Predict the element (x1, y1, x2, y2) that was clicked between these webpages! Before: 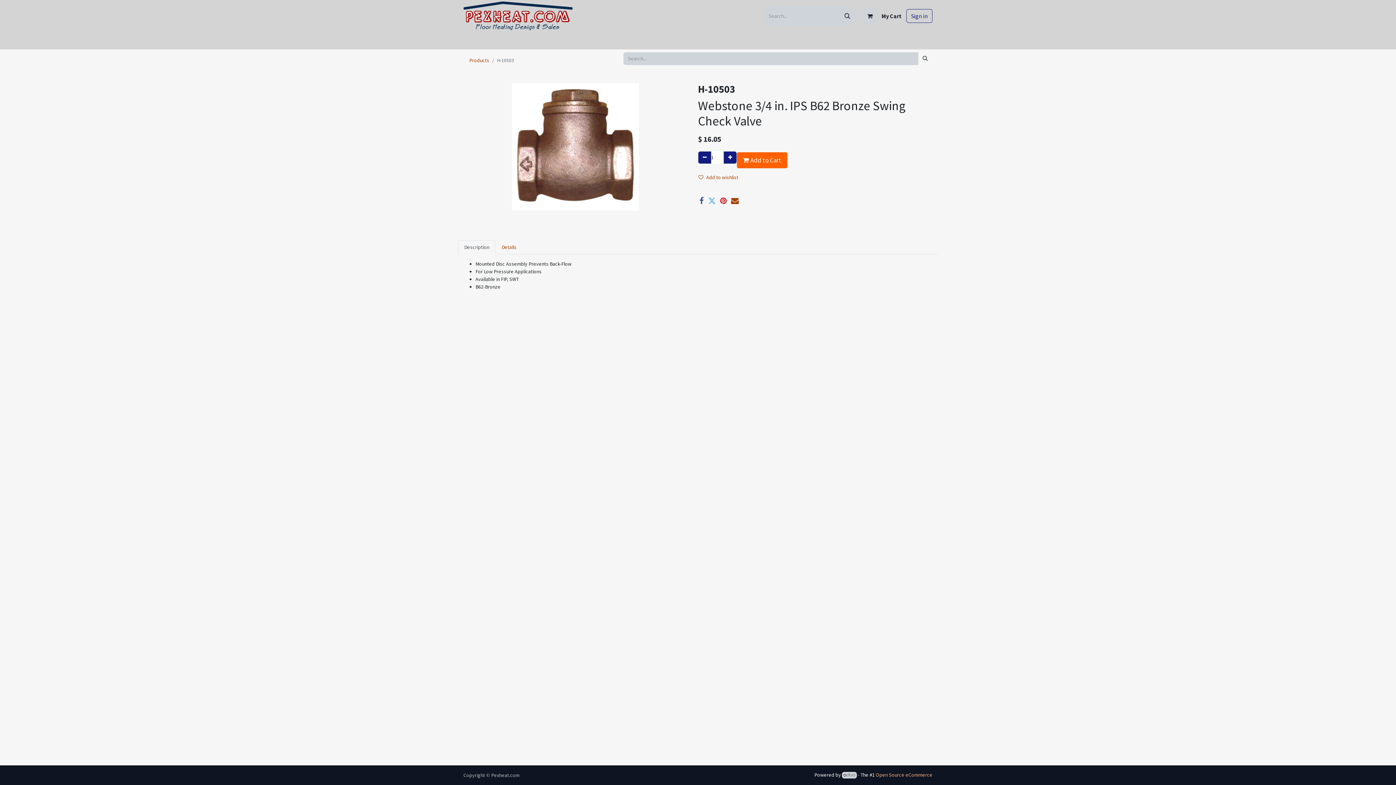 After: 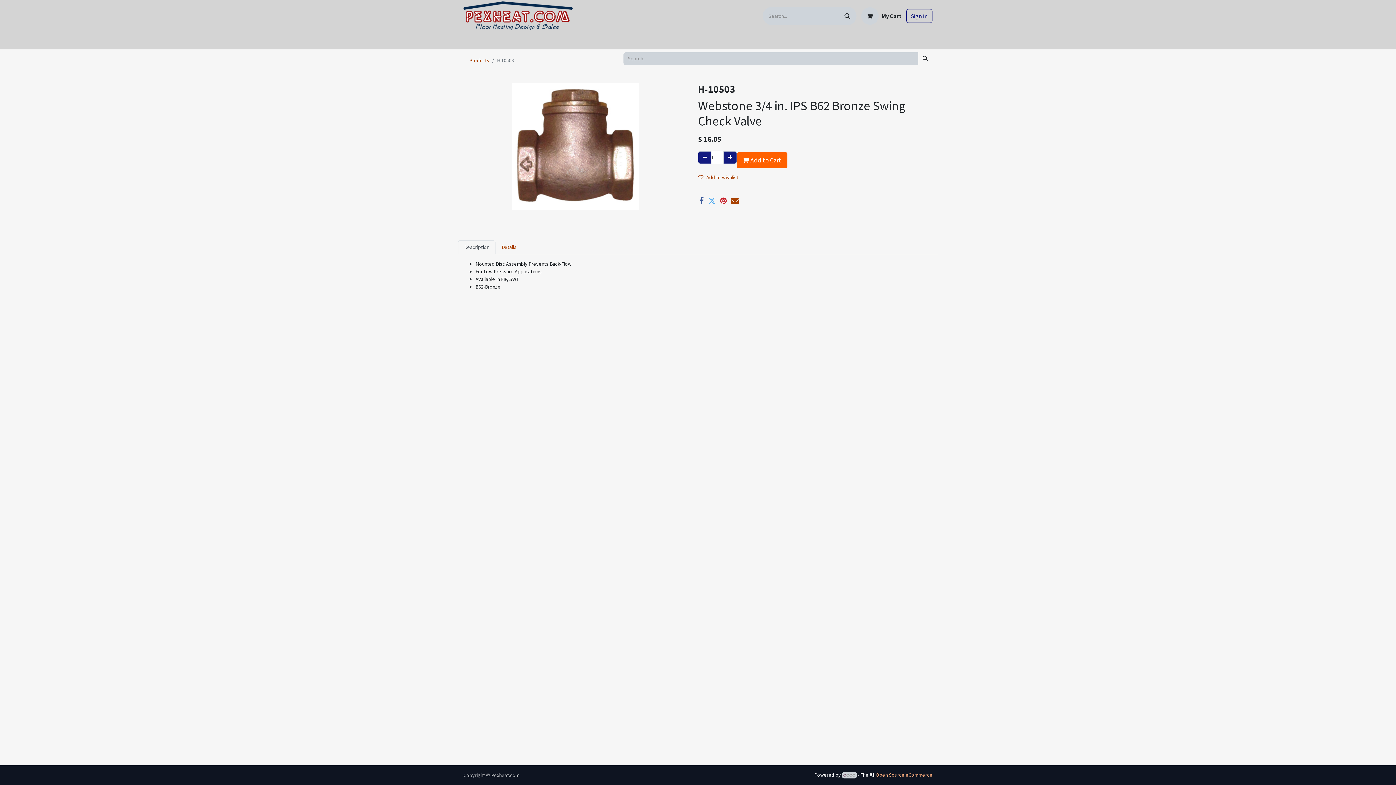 Action: bbox: (842, 772, 857, 778)